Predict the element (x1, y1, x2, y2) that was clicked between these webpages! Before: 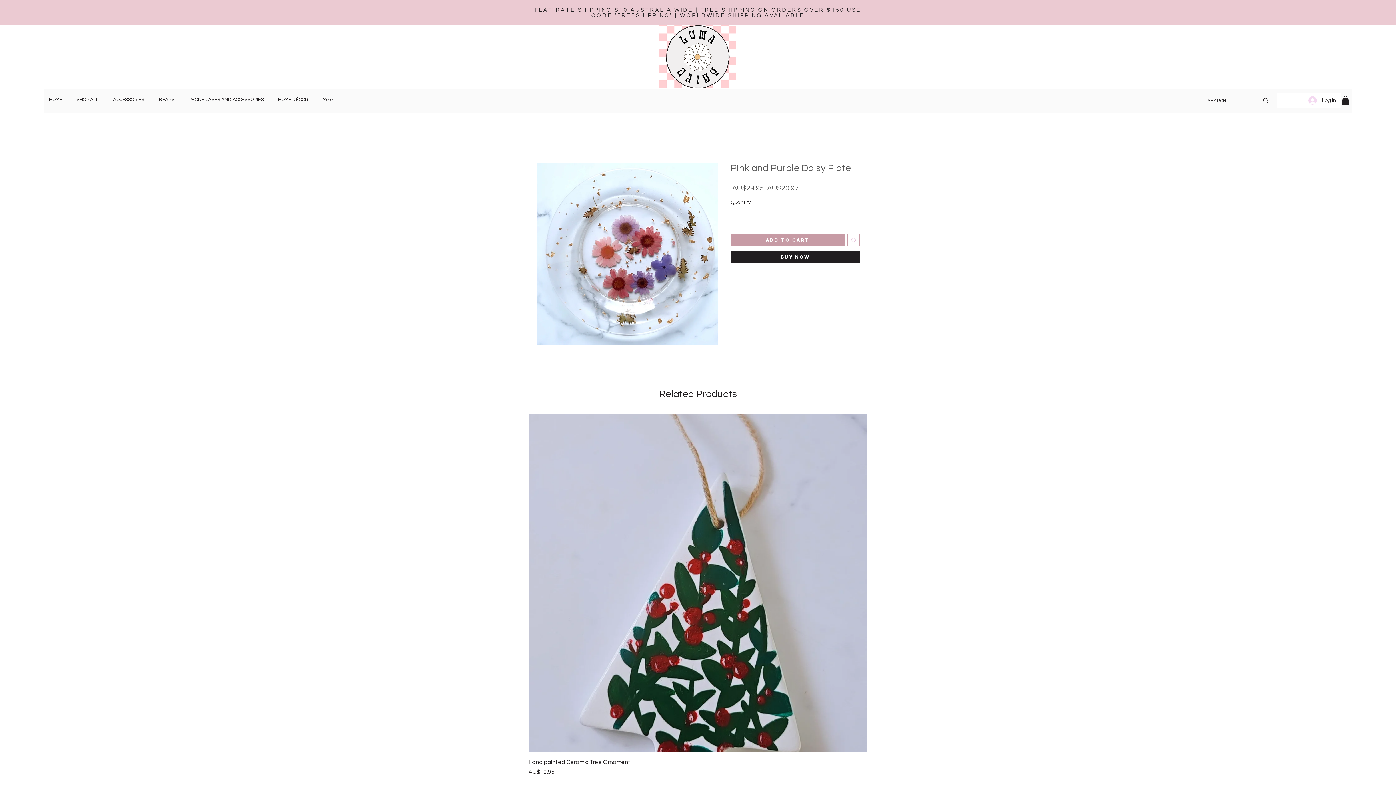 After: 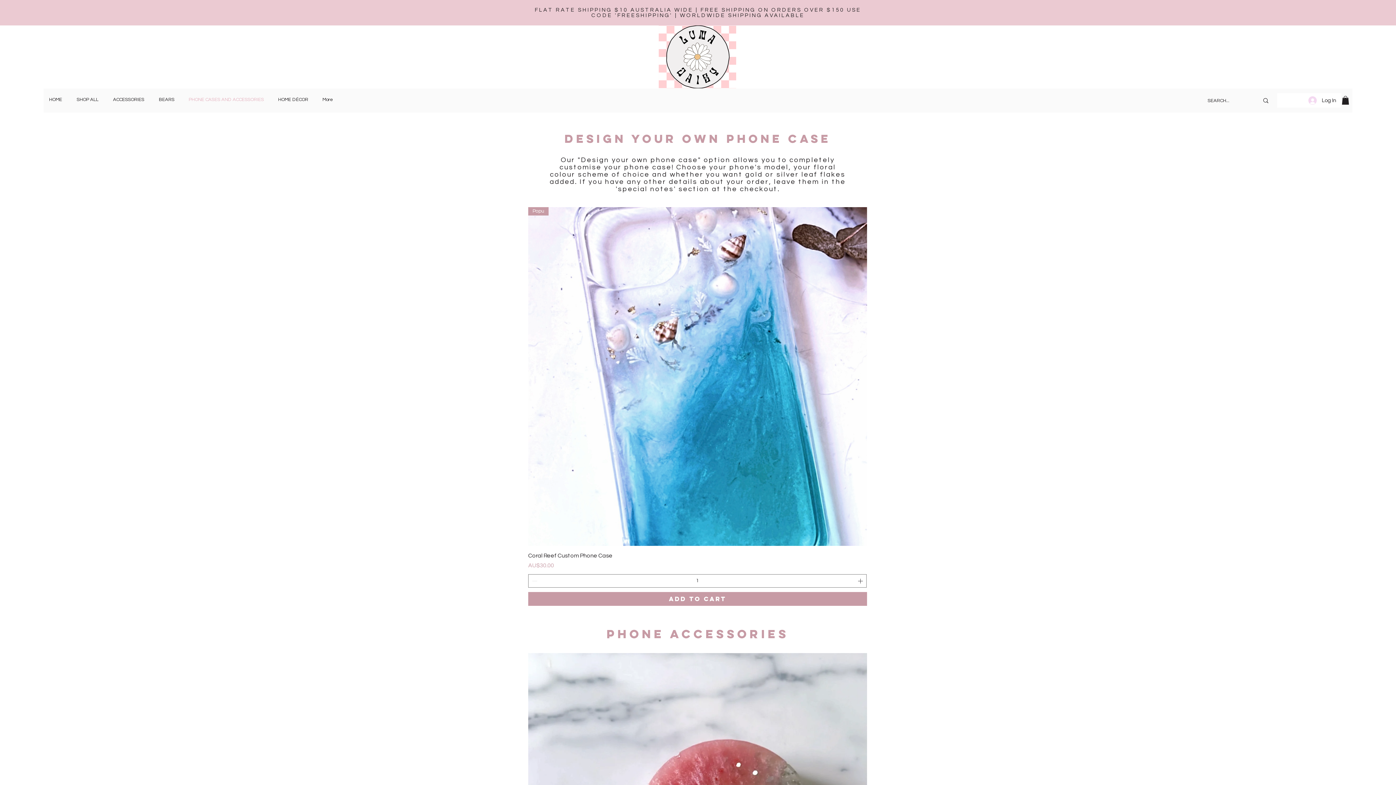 Action: bbox: (183, 90, 272, 108) label: PHONE CASES AND ACCESSORIES